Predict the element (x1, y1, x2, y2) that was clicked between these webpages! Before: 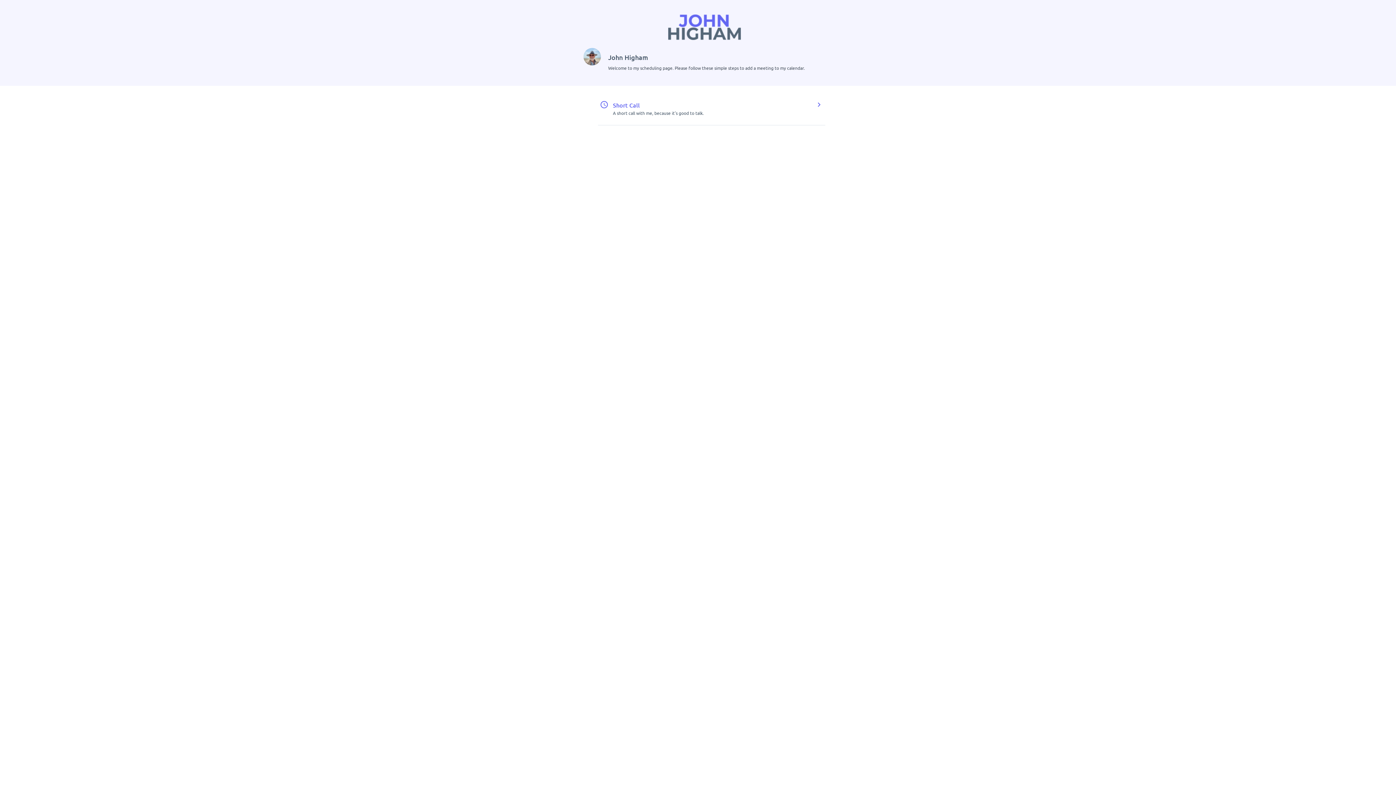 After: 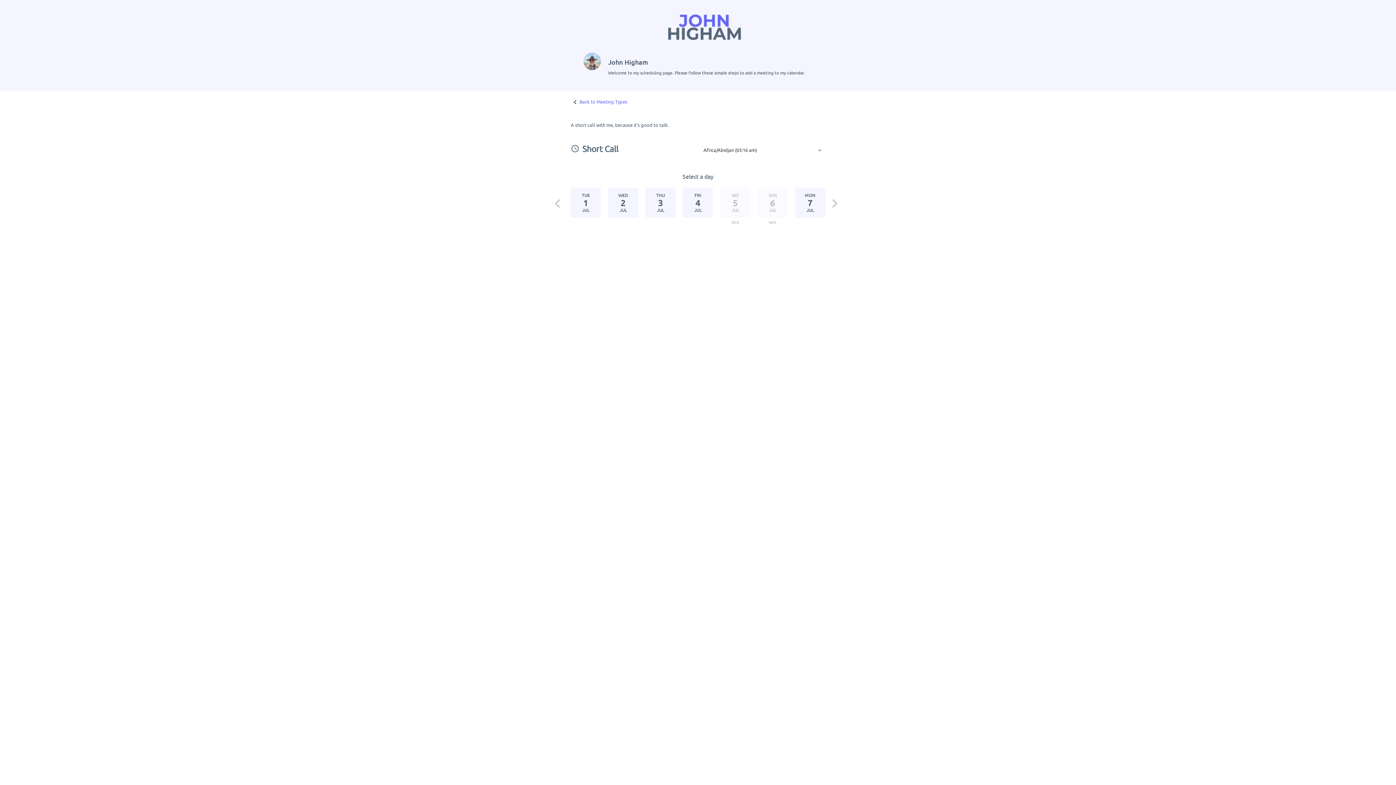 Action: bbox: (598, 92, 825, 125) label: access_time
Short Call

A short call with me, because it's good to talk.

keyboard_arrow_right